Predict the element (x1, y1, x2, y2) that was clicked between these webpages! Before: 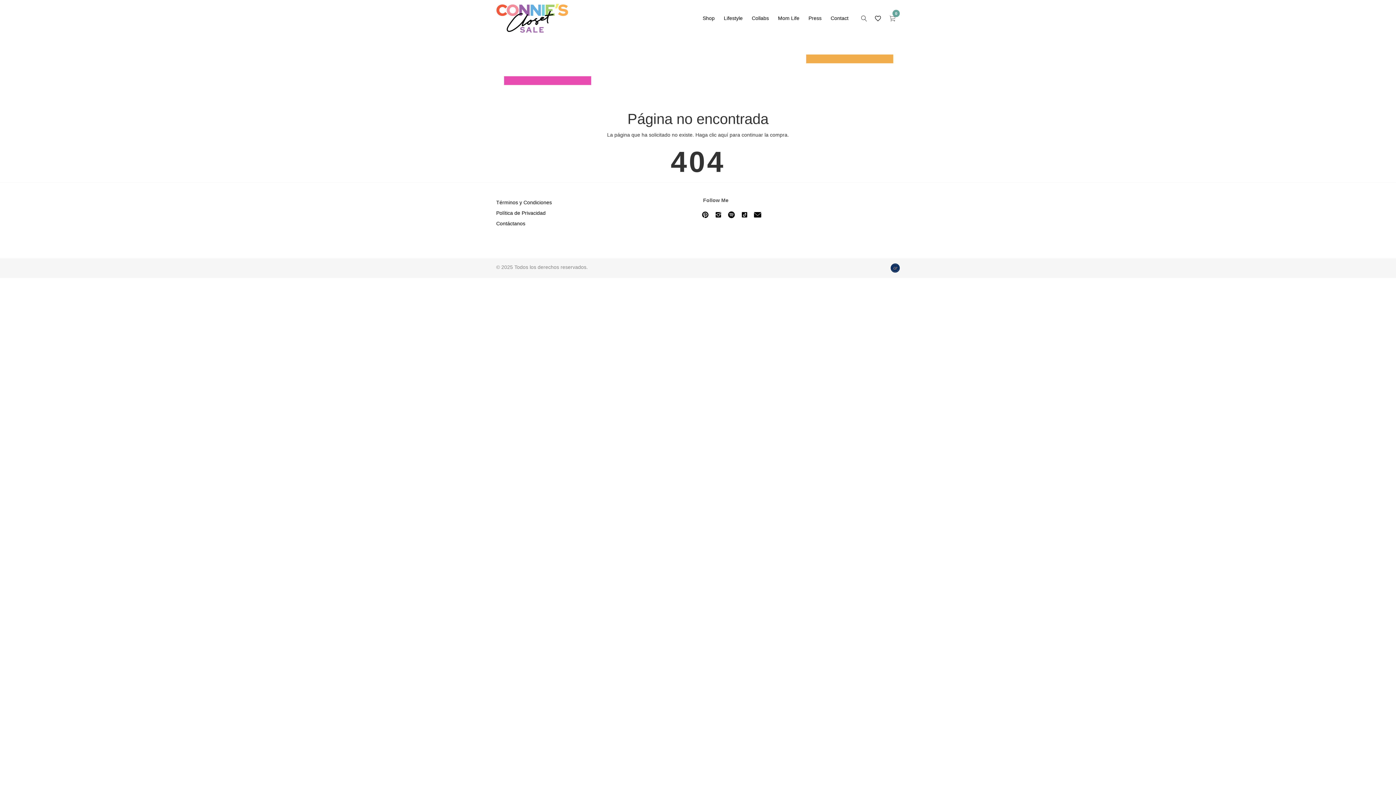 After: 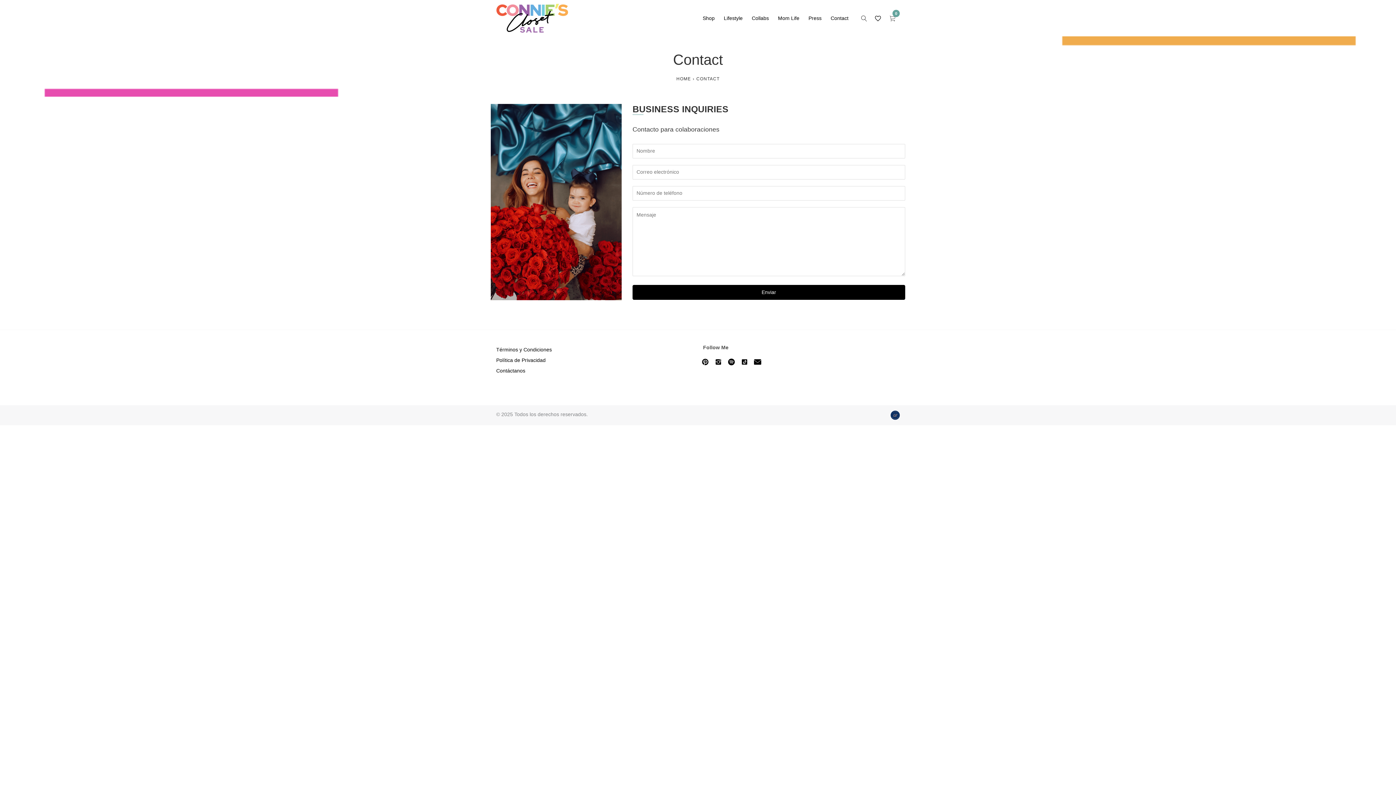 Action: bbox: (496, 220, 525, 226) label: Contáctanos